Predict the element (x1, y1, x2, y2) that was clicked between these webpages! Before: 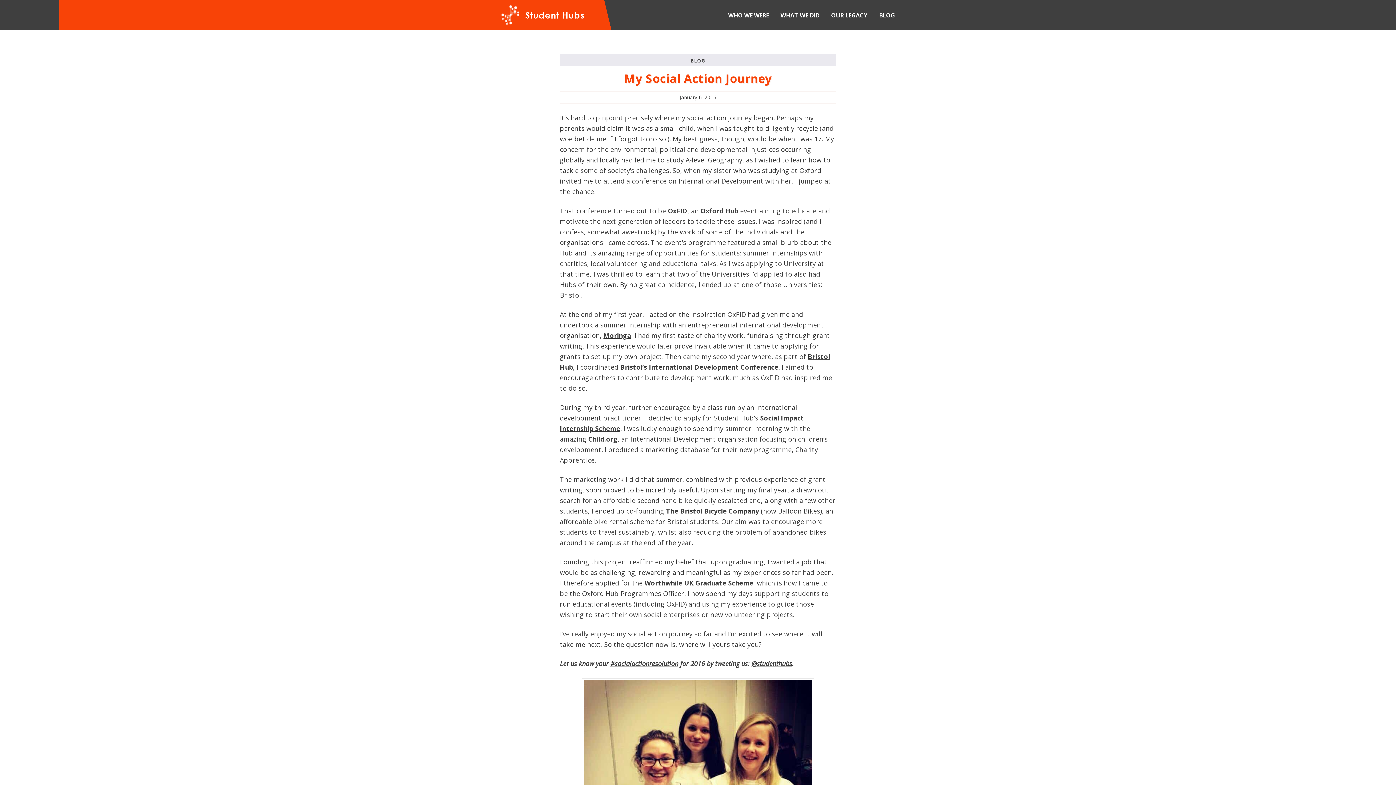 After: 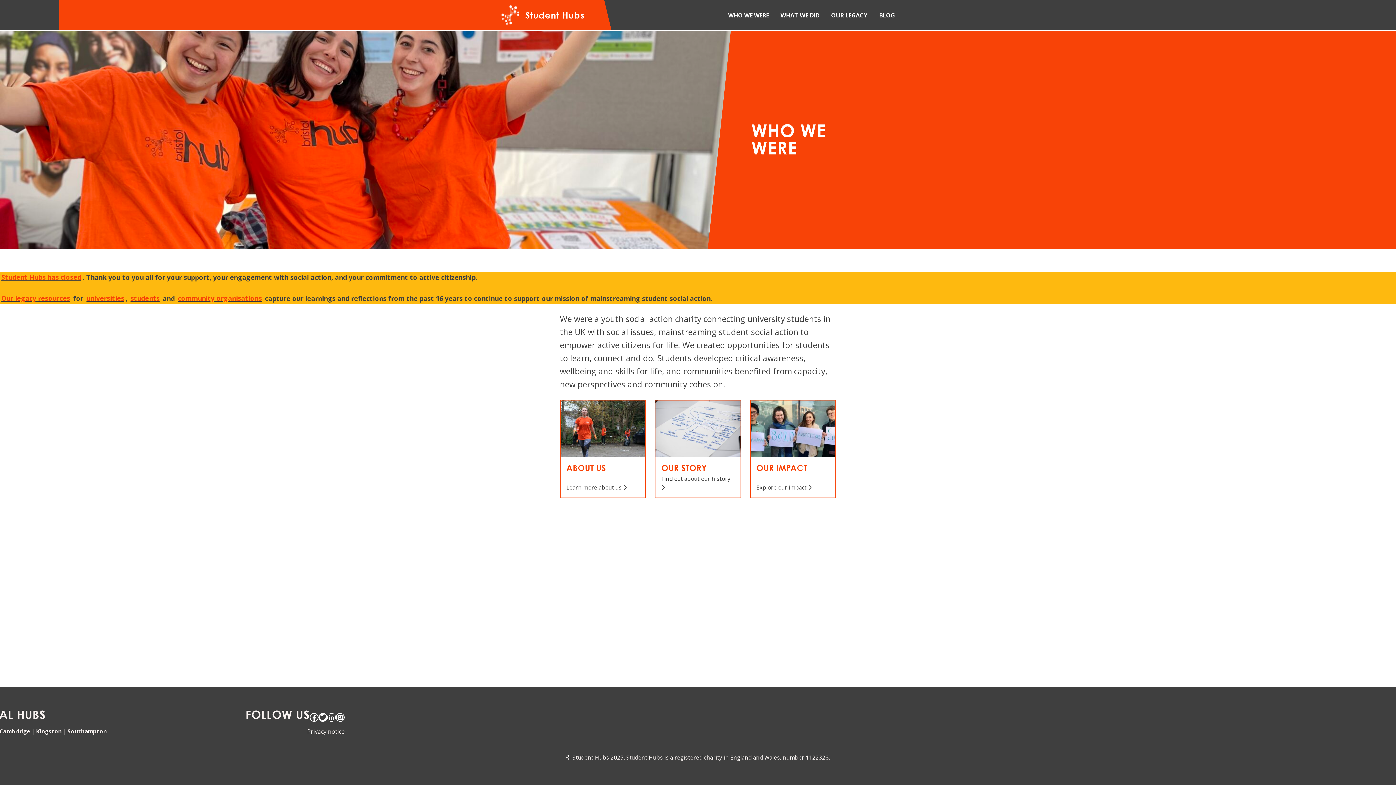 Action: bbox: (722, 6, 774, 23) label: WHO WE WERE